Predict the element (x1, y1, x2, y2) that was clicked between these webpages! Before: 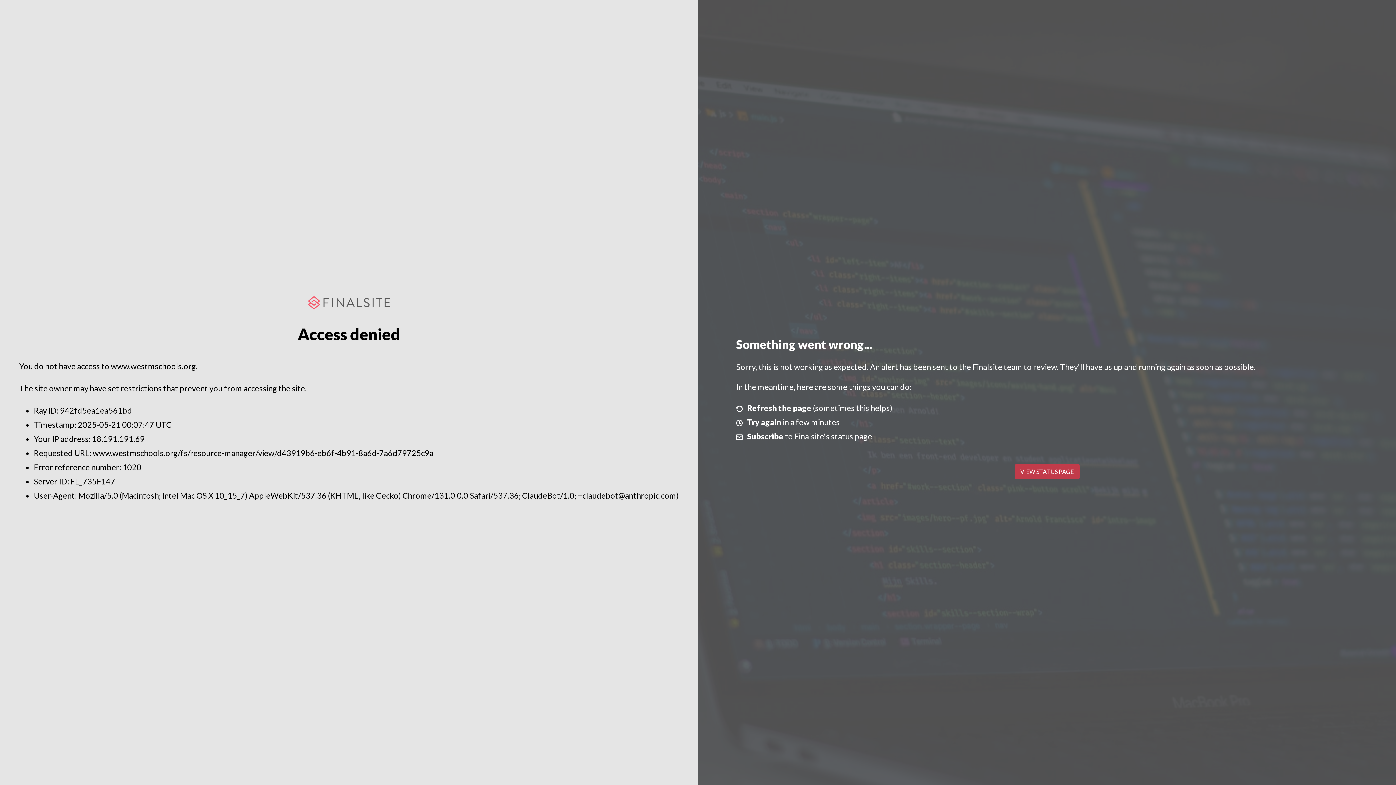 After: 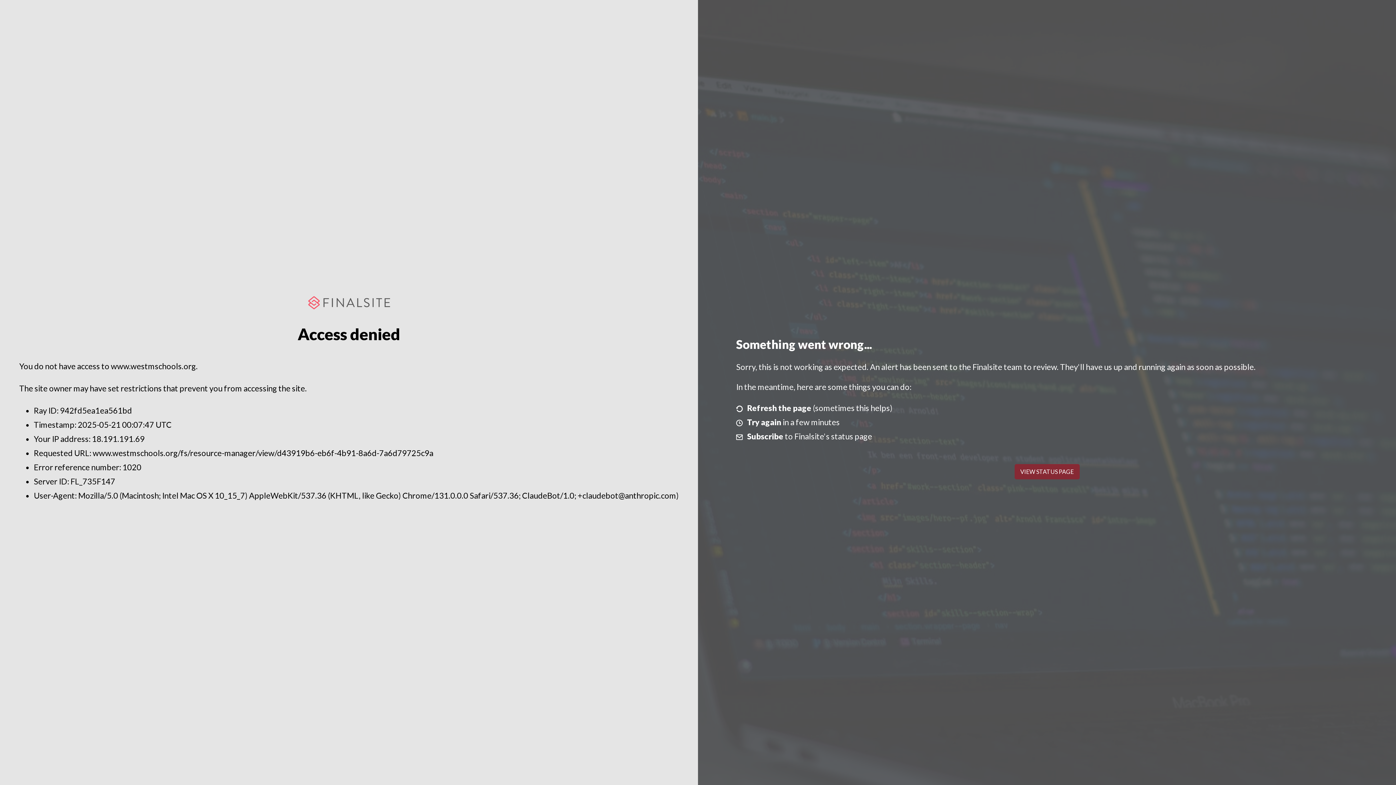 Action: label: VIEW STATUS PAGE bbox: (1014, 464, 1079, 479)